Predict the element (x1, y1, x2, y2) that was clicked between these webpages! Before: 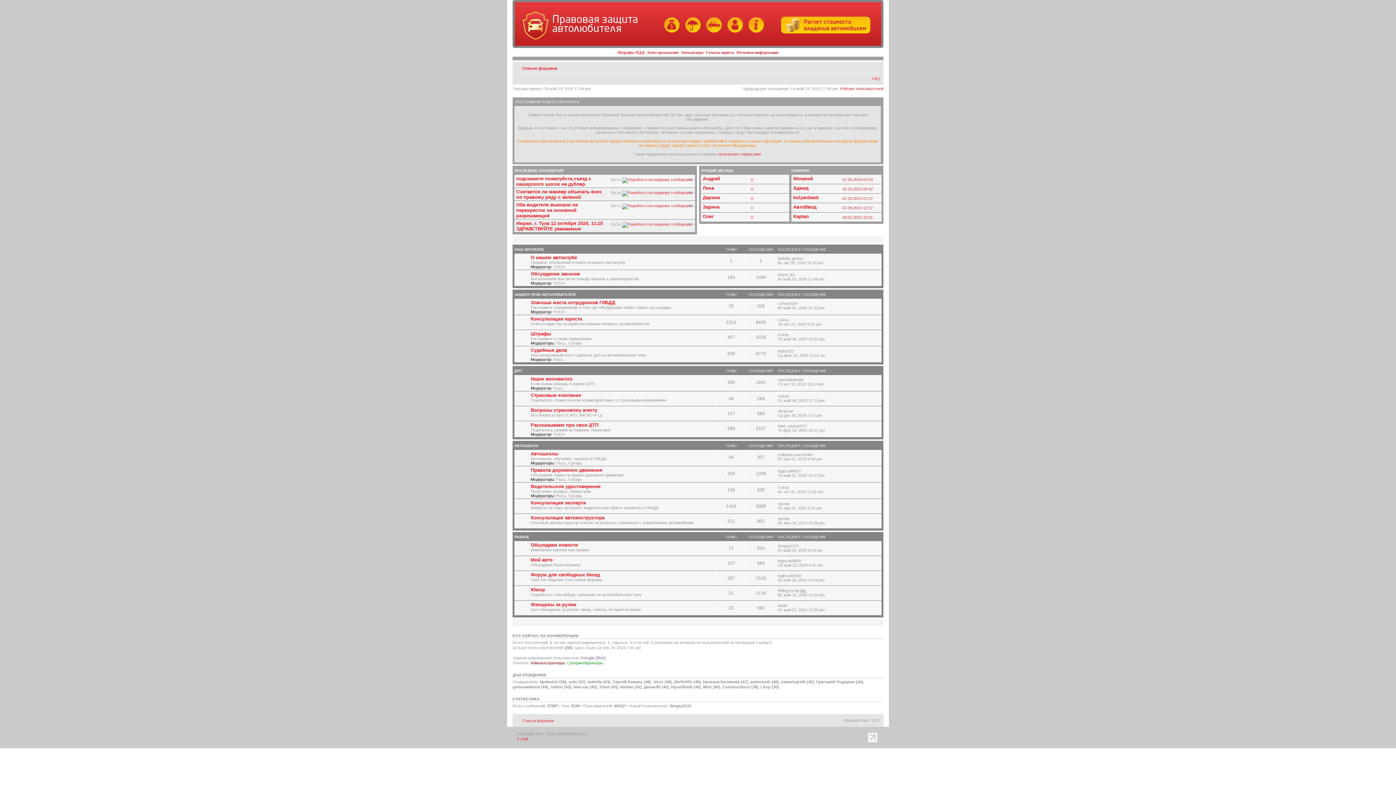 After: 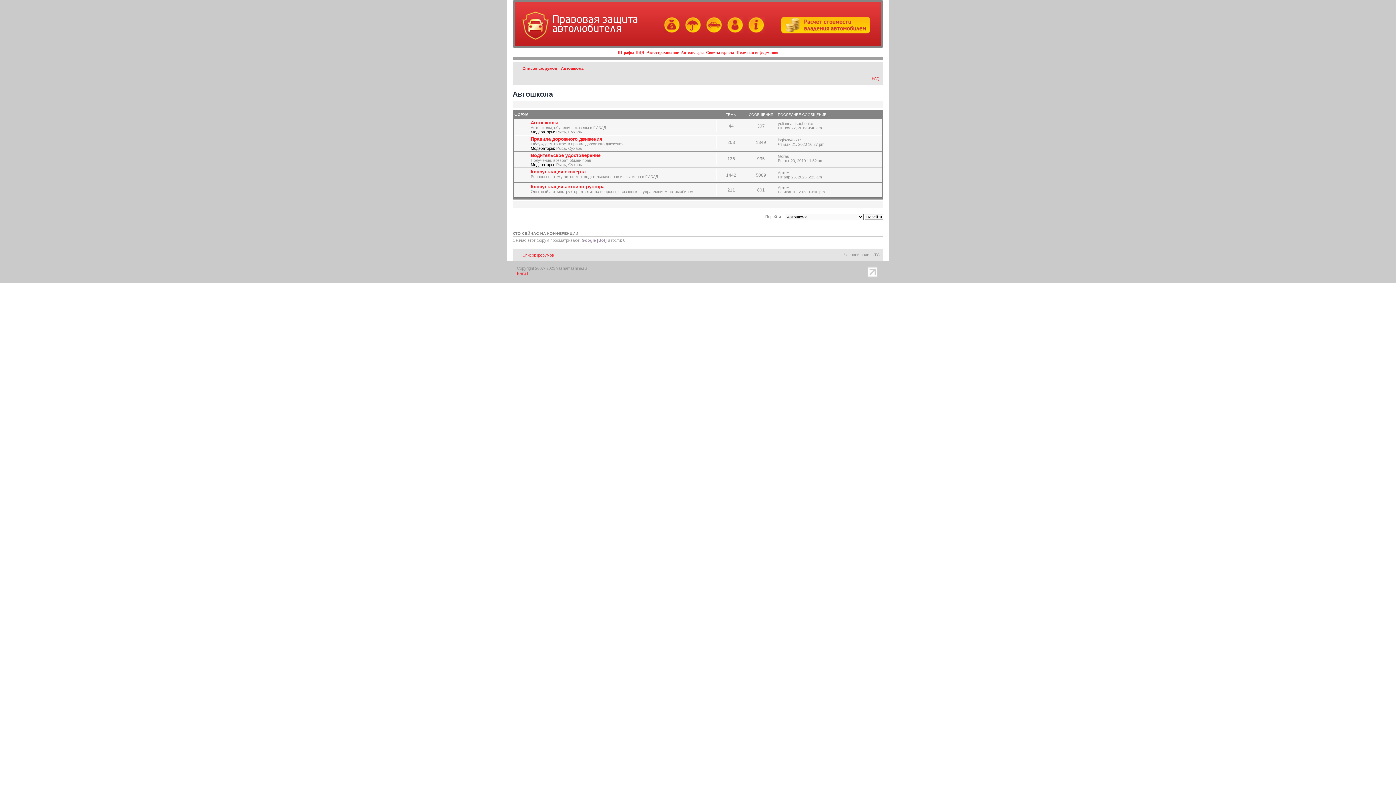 Action: bbox: (514, 443, 538, 447) label: АВТОШКОЛА